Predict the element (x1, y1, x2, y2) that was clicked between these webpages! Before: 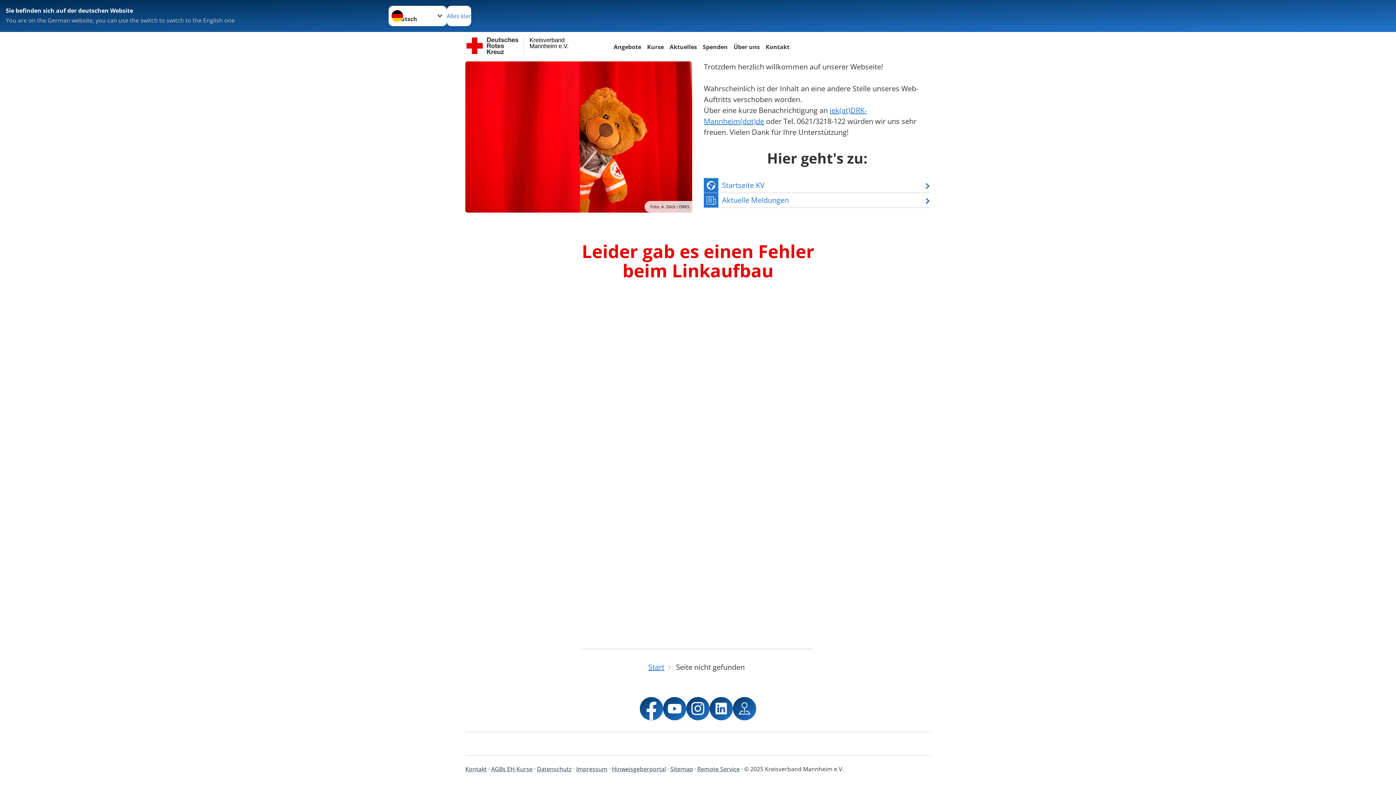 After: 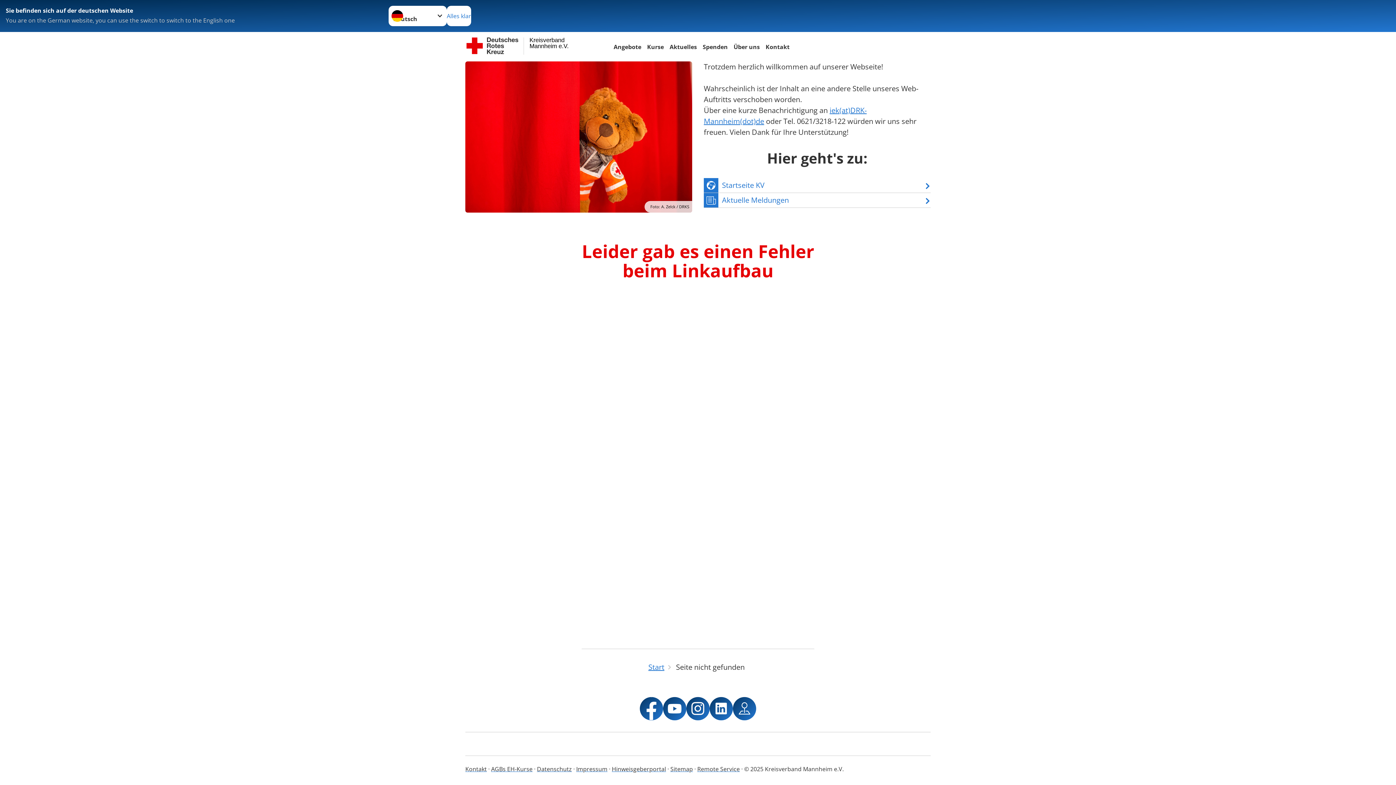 Action: bbox: (663, 697, 686, 720)